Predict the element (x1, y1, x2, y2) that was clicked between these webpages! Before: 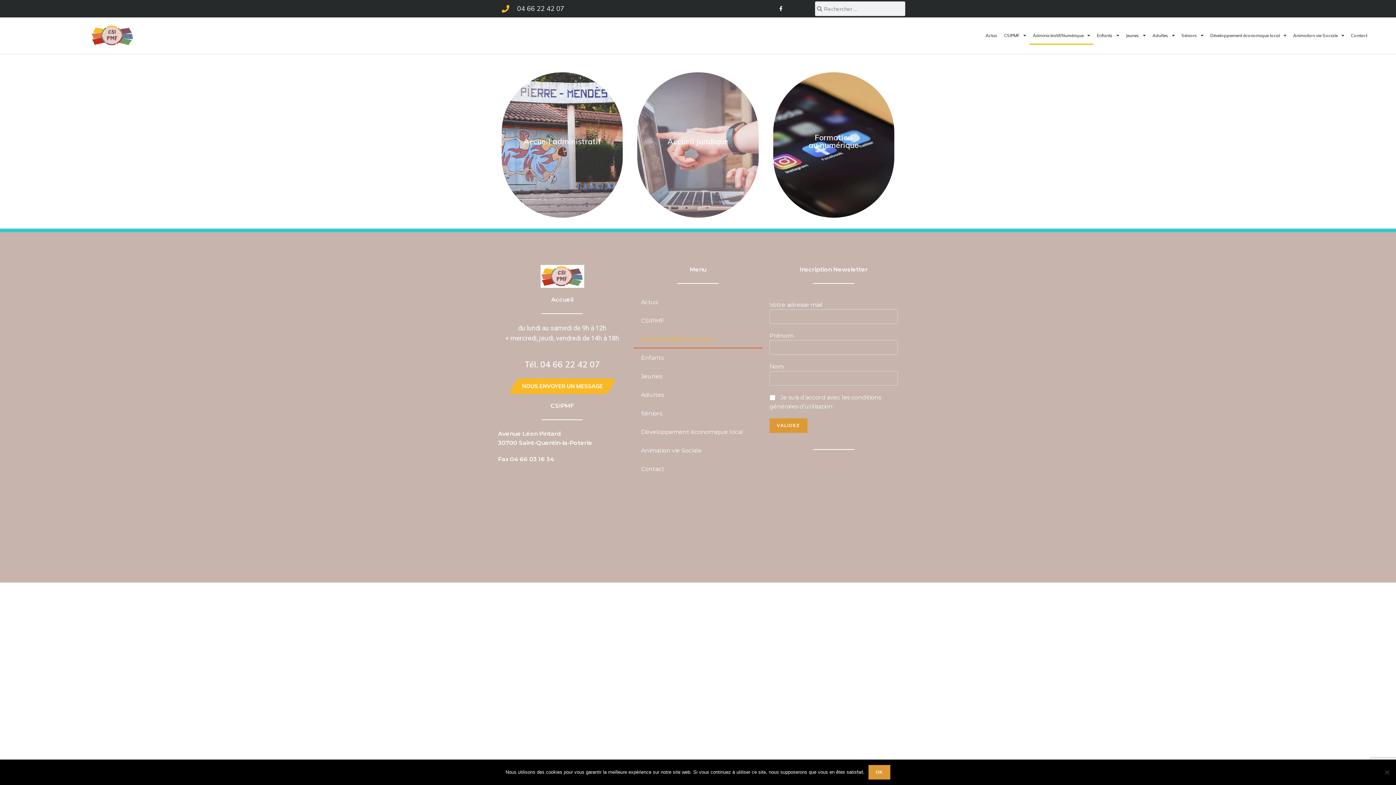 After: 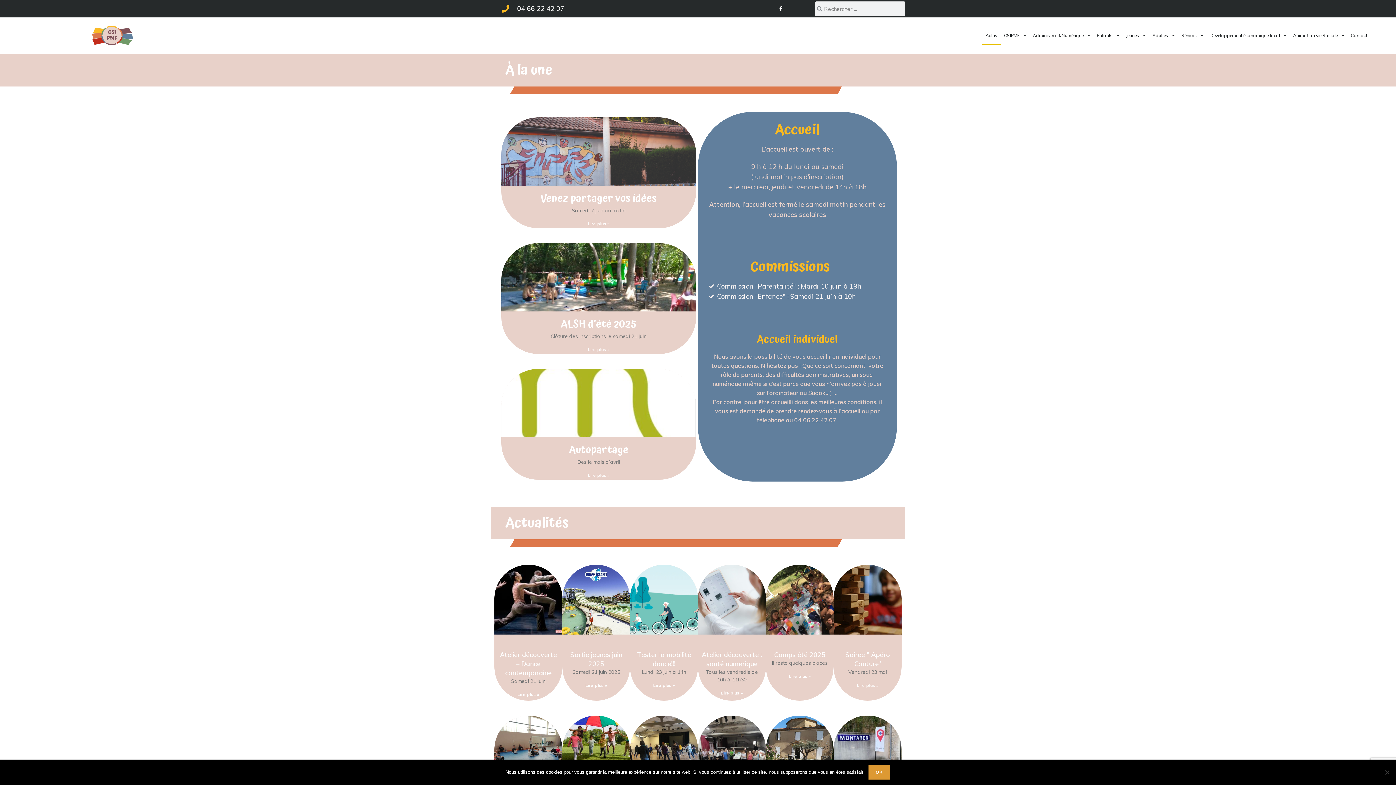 Action: label: Actus bbox: (982, 26, 1001, 44)